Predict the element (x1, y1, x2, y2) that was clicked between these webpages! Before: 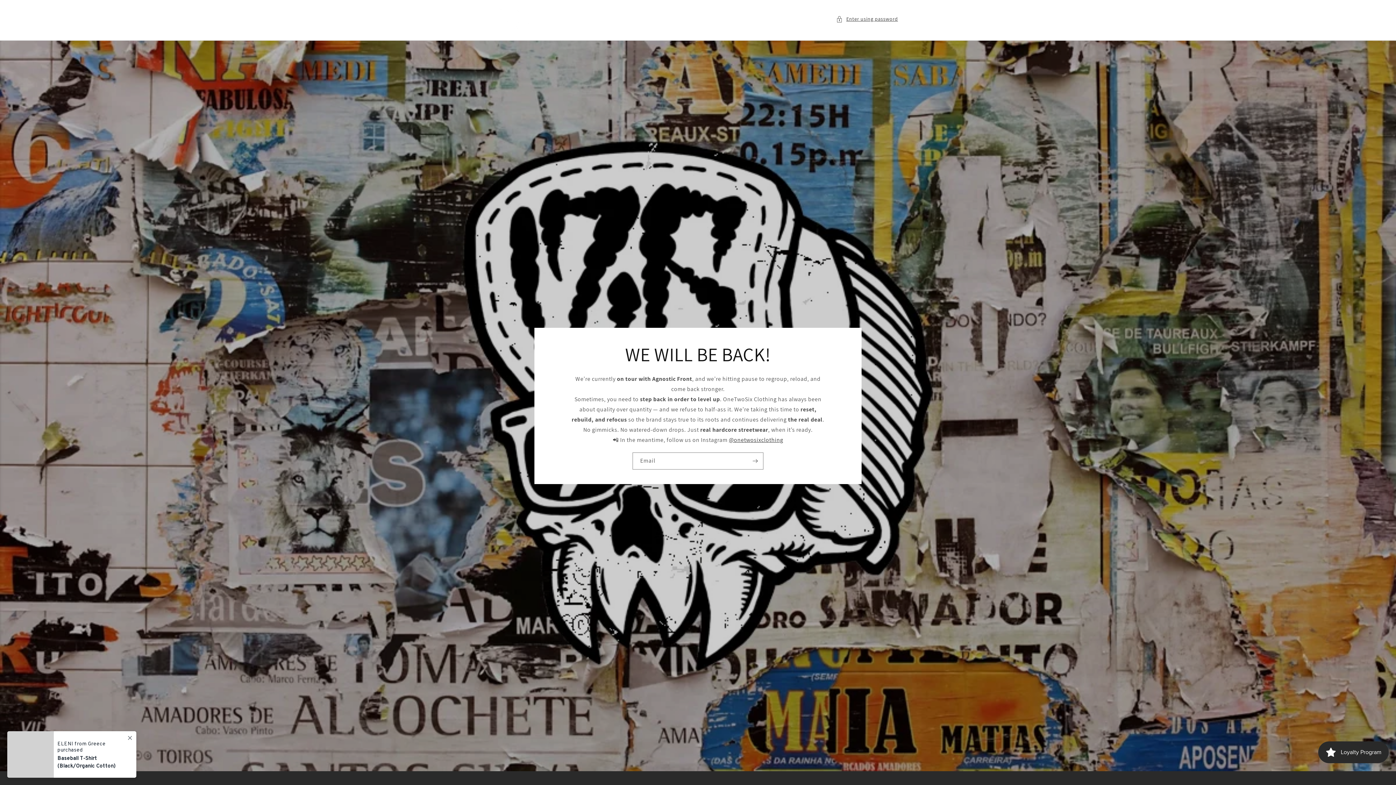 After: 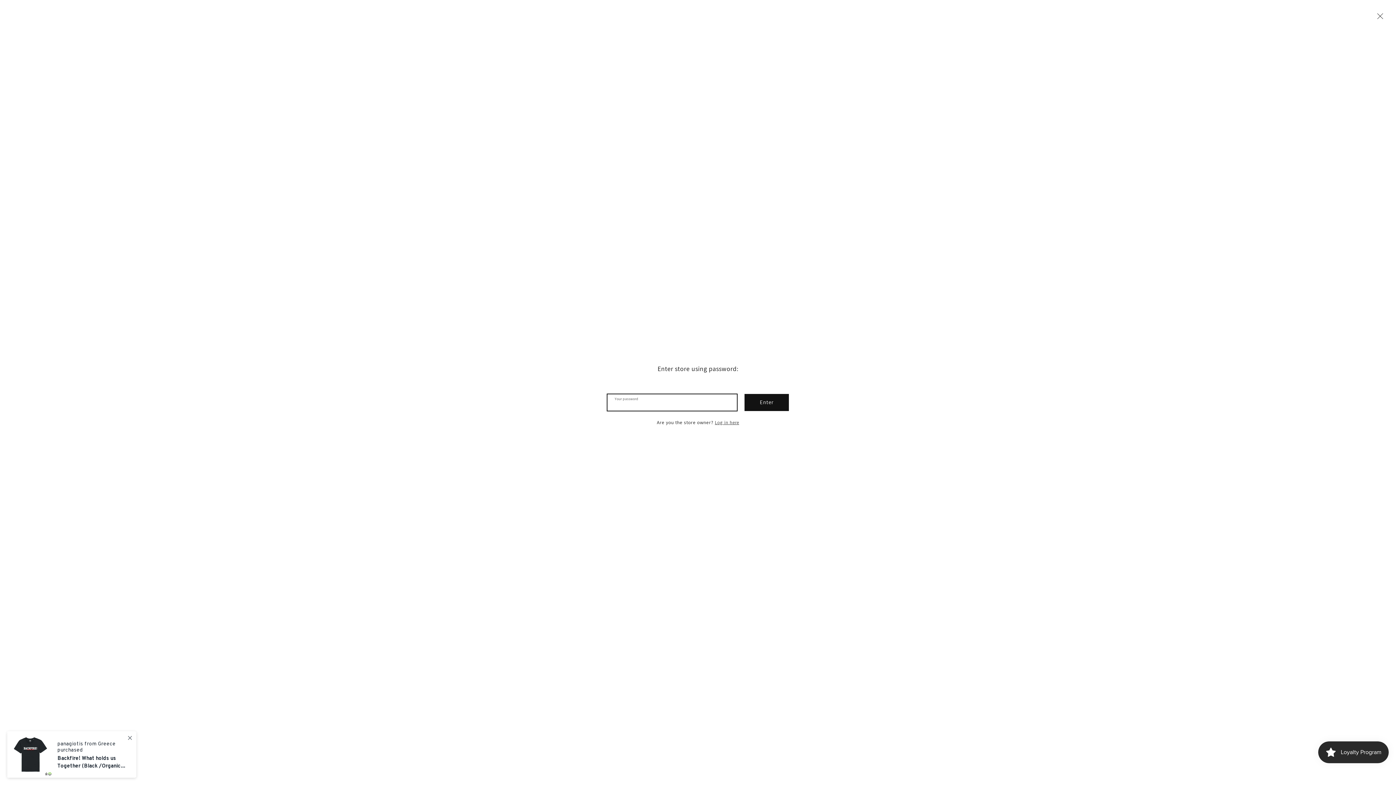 Action: label: Enter using password bbox: (836, 14, 898, 23)